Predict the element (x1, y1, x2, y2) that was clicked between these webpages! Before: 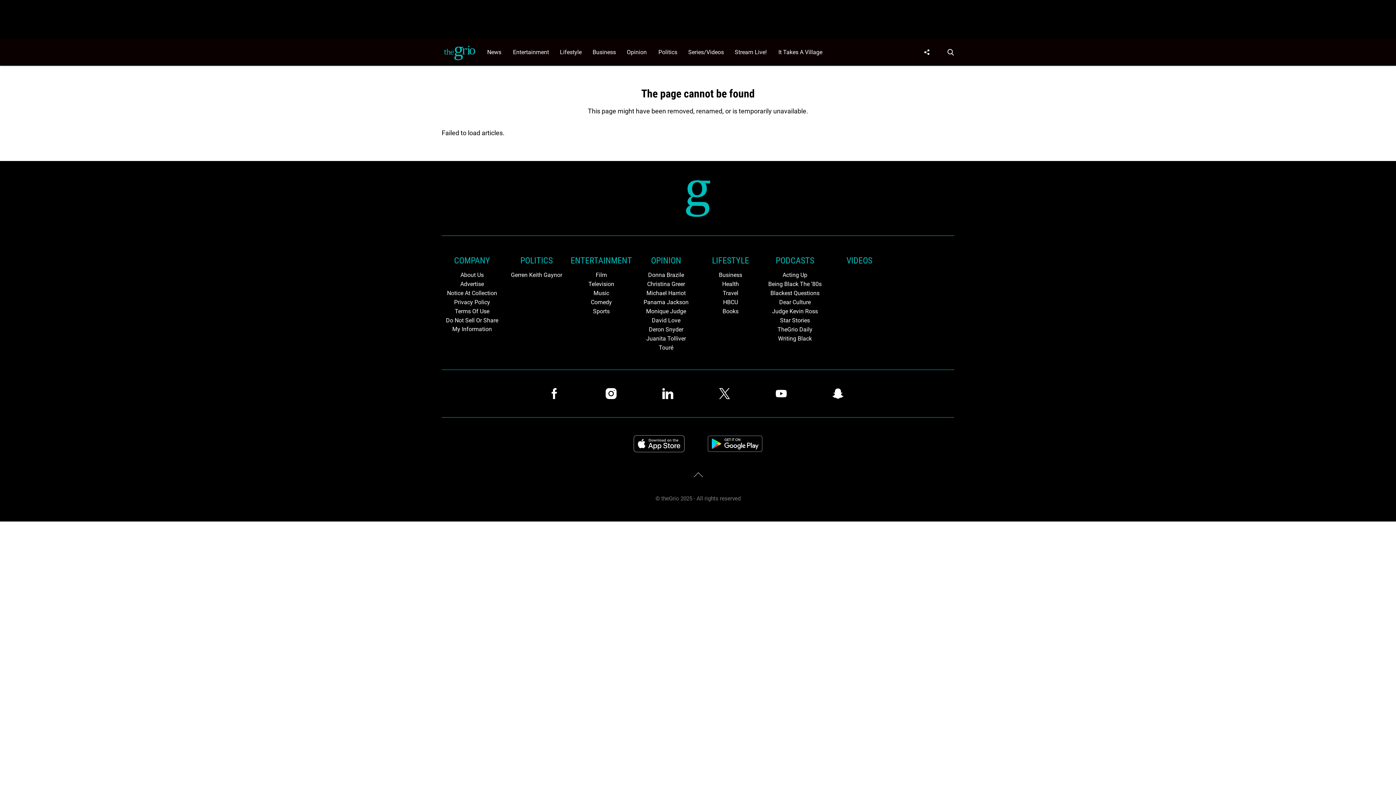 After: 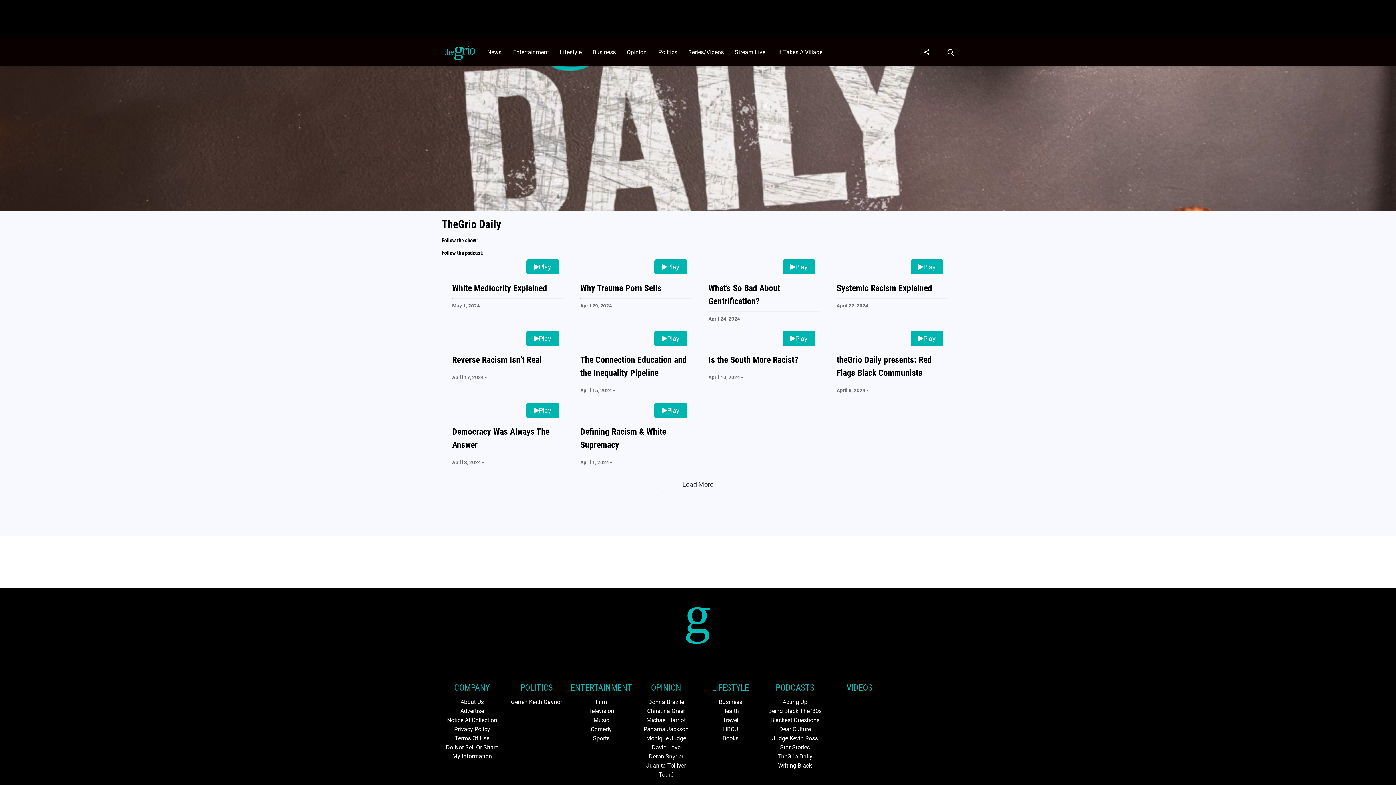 Action: bbox: (764, 289, 825, 297) label: Browse Blackest Questions